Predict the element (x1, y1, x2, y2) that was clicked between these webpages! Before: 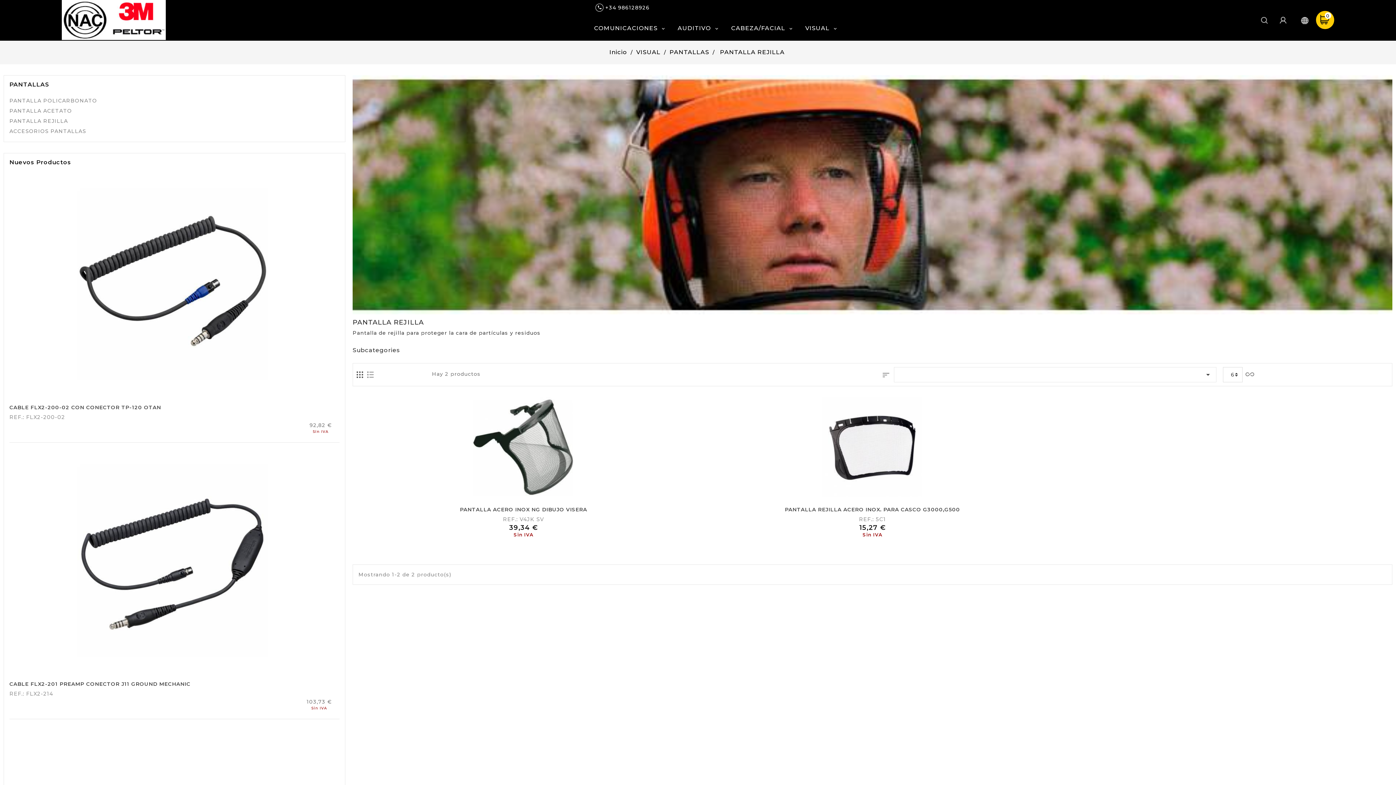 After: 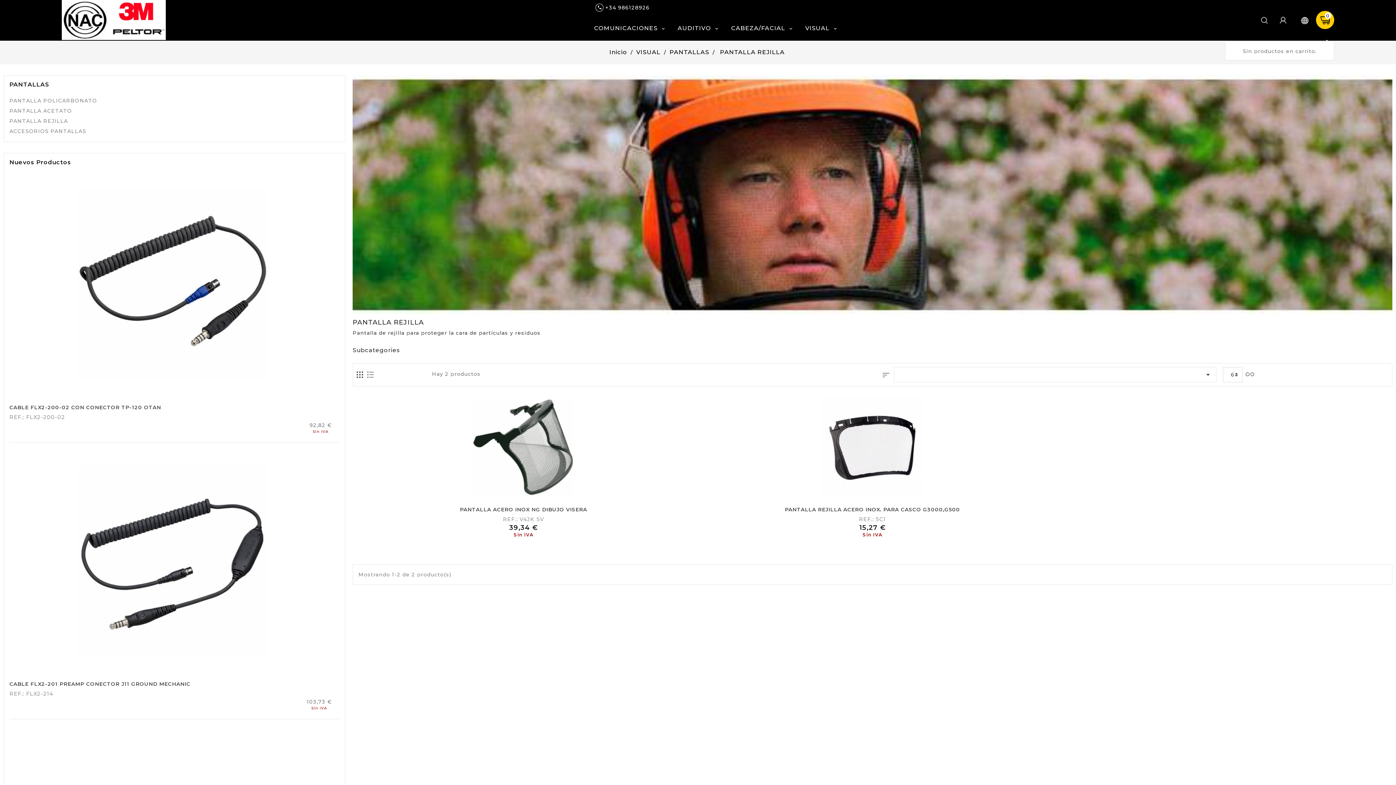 Action: bbox: (1316, 10, 1334, 28) label: 0